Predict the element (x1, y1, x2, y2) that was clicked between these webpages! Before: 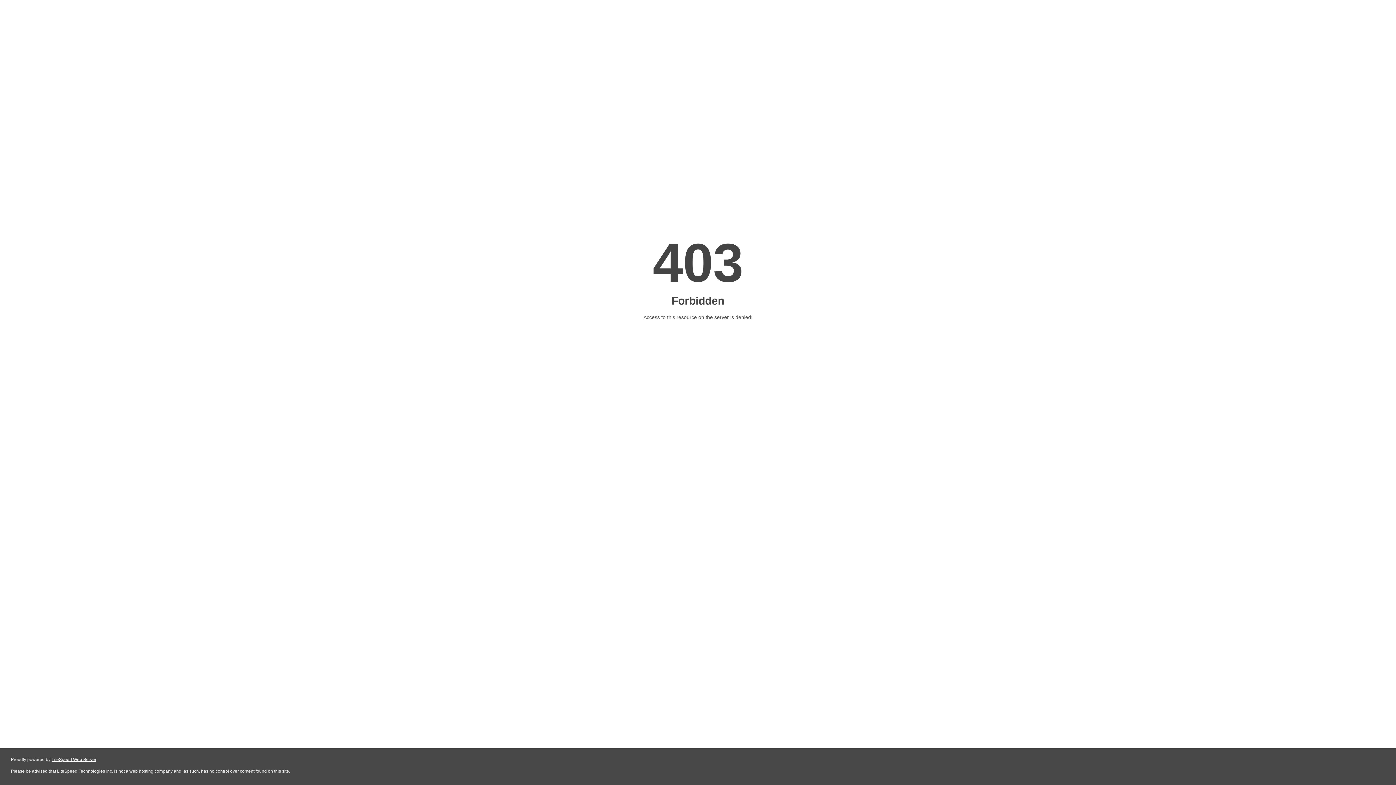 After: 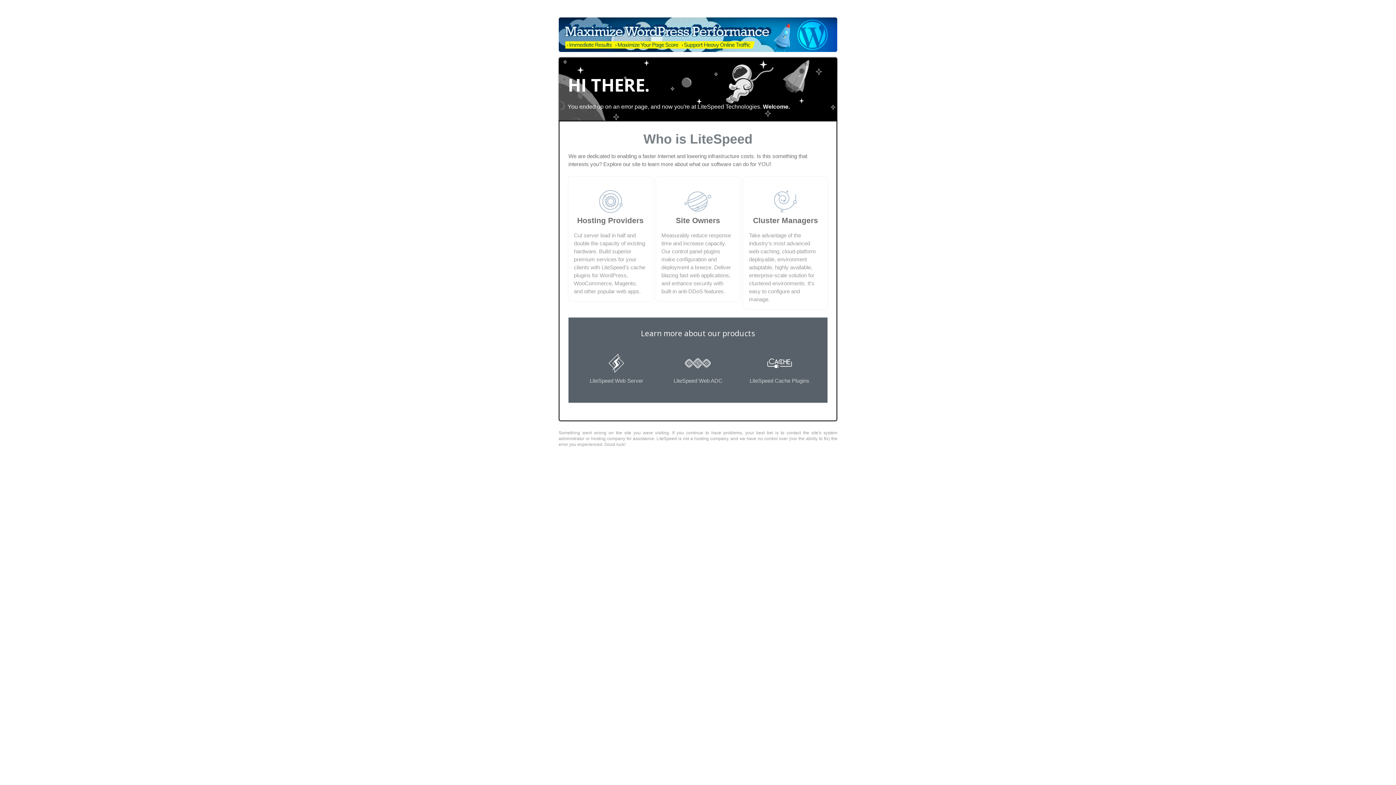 Action: label: LiteSpeed Web Server bbox: (51, 757, 96, 762)